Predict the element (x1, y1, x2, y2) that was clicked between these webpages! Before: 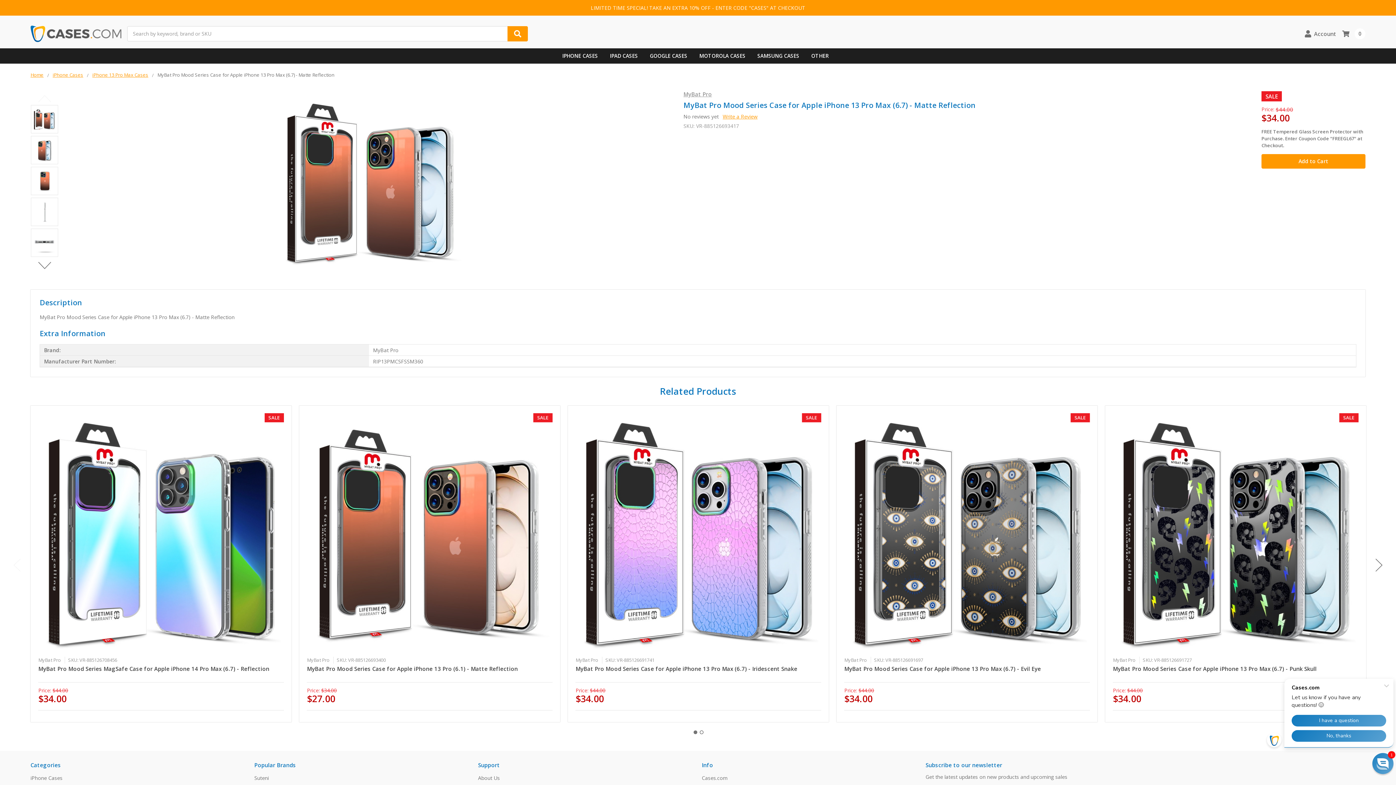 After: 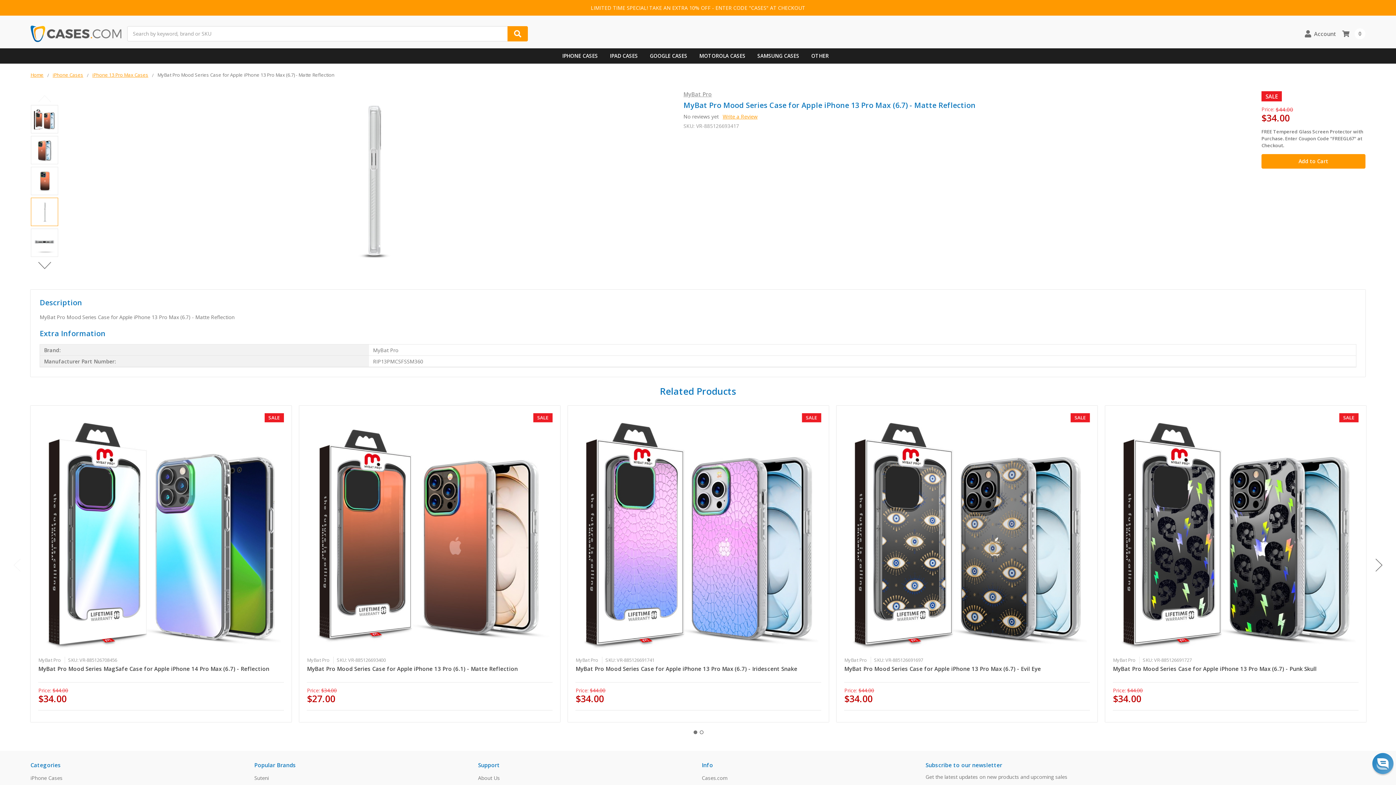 Action: bbox: (30, 197, 58, 226)